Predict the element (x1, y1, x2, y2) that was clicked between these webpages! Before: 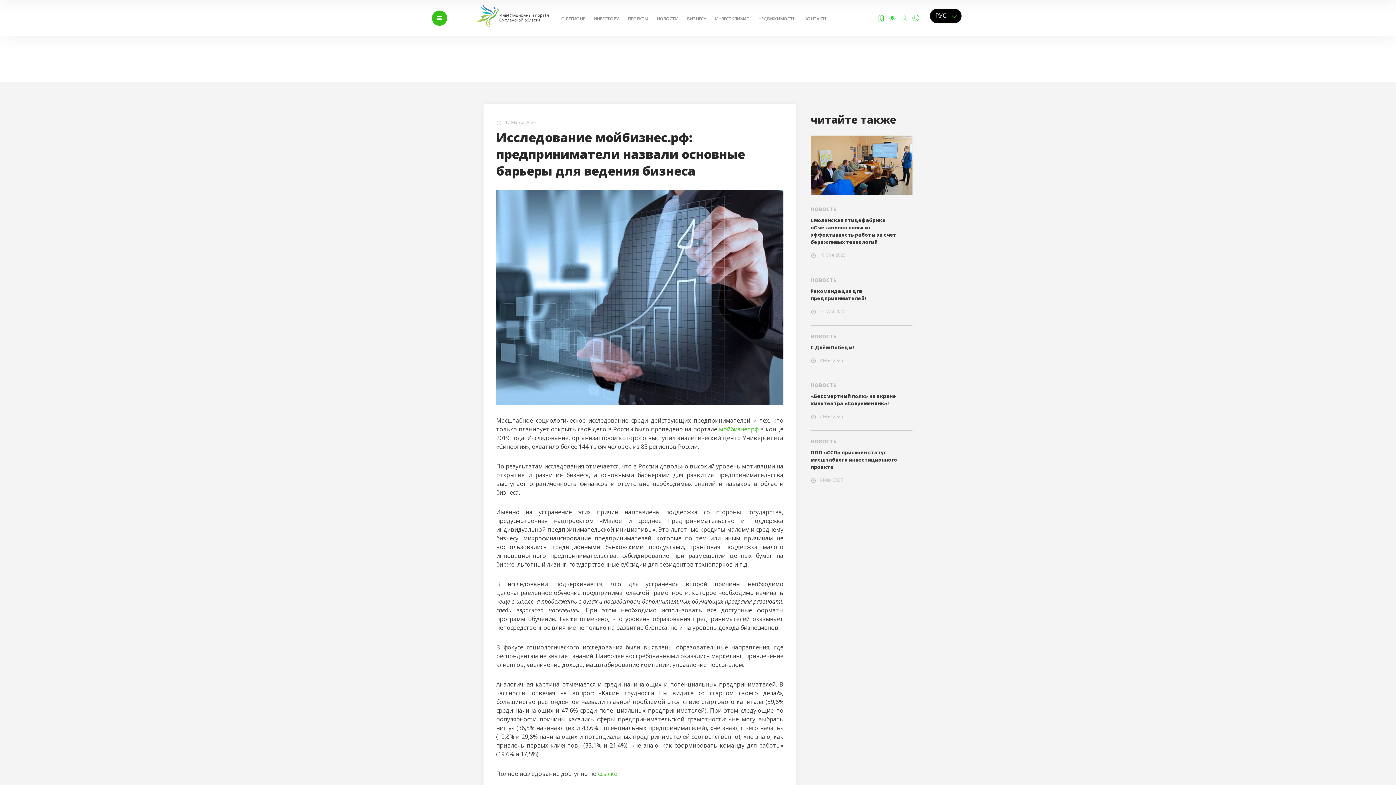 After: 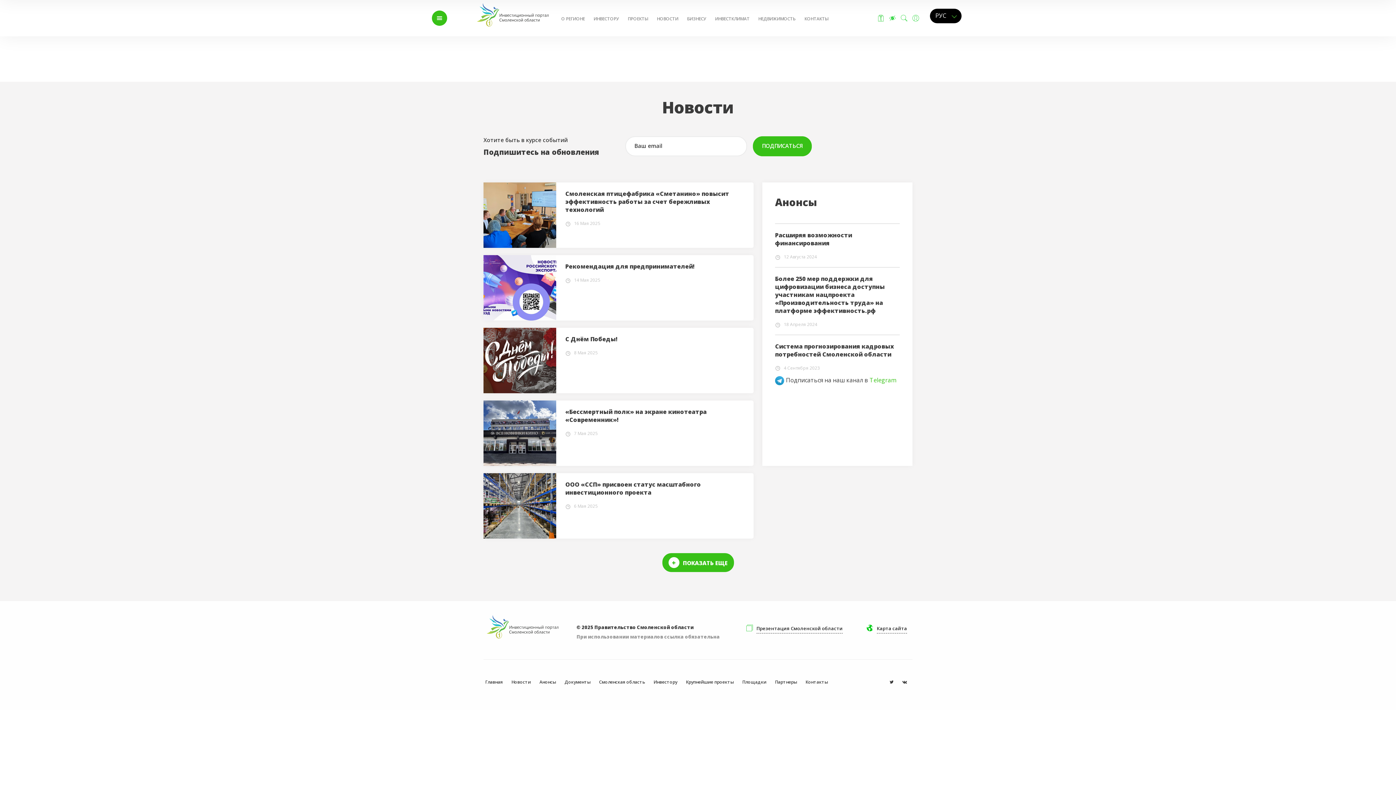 Action: label: НОВОСТИ bbox: (456, 62, 496, 73)